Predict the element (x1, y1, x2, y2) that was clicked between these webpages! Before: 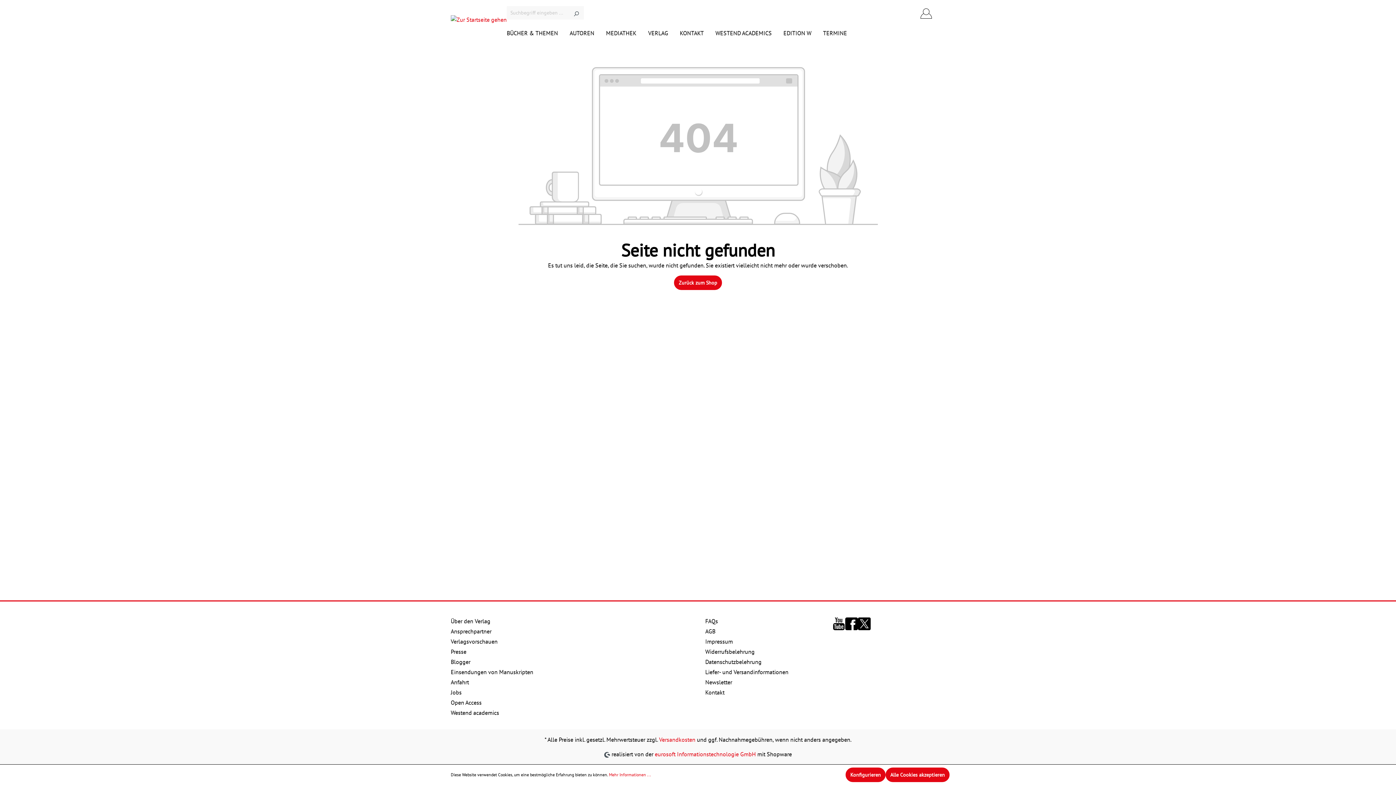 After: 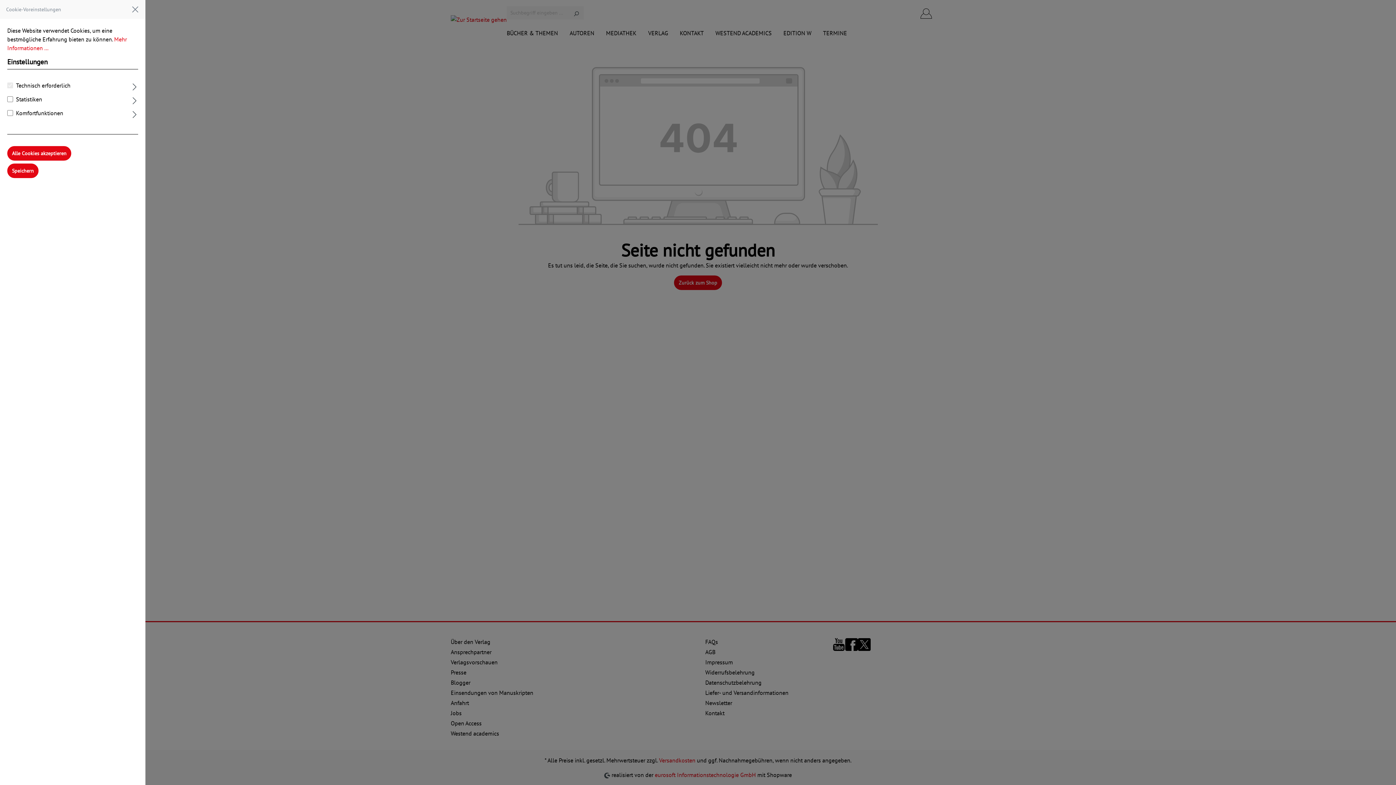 Action: bbox: (845, 768, 885, 782) label: Konfigurieren